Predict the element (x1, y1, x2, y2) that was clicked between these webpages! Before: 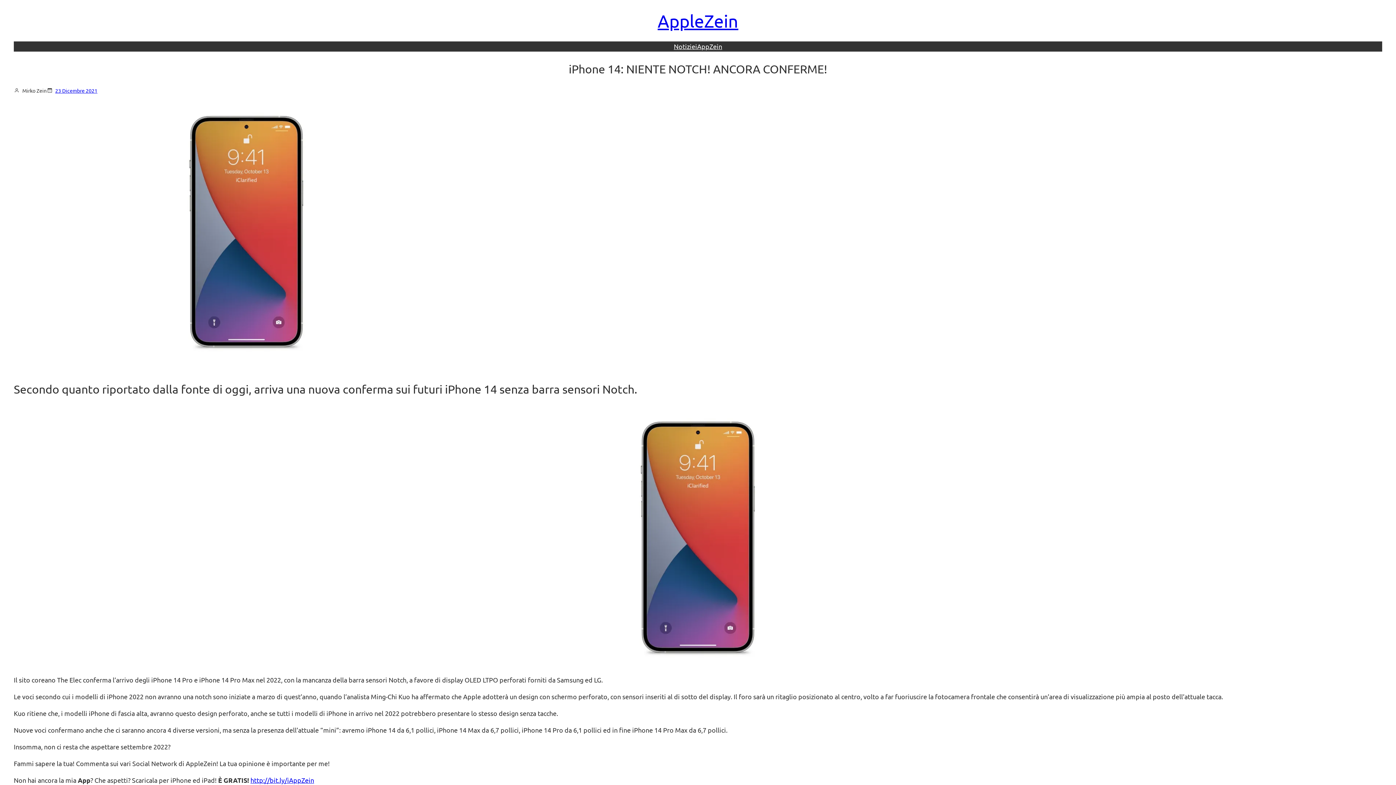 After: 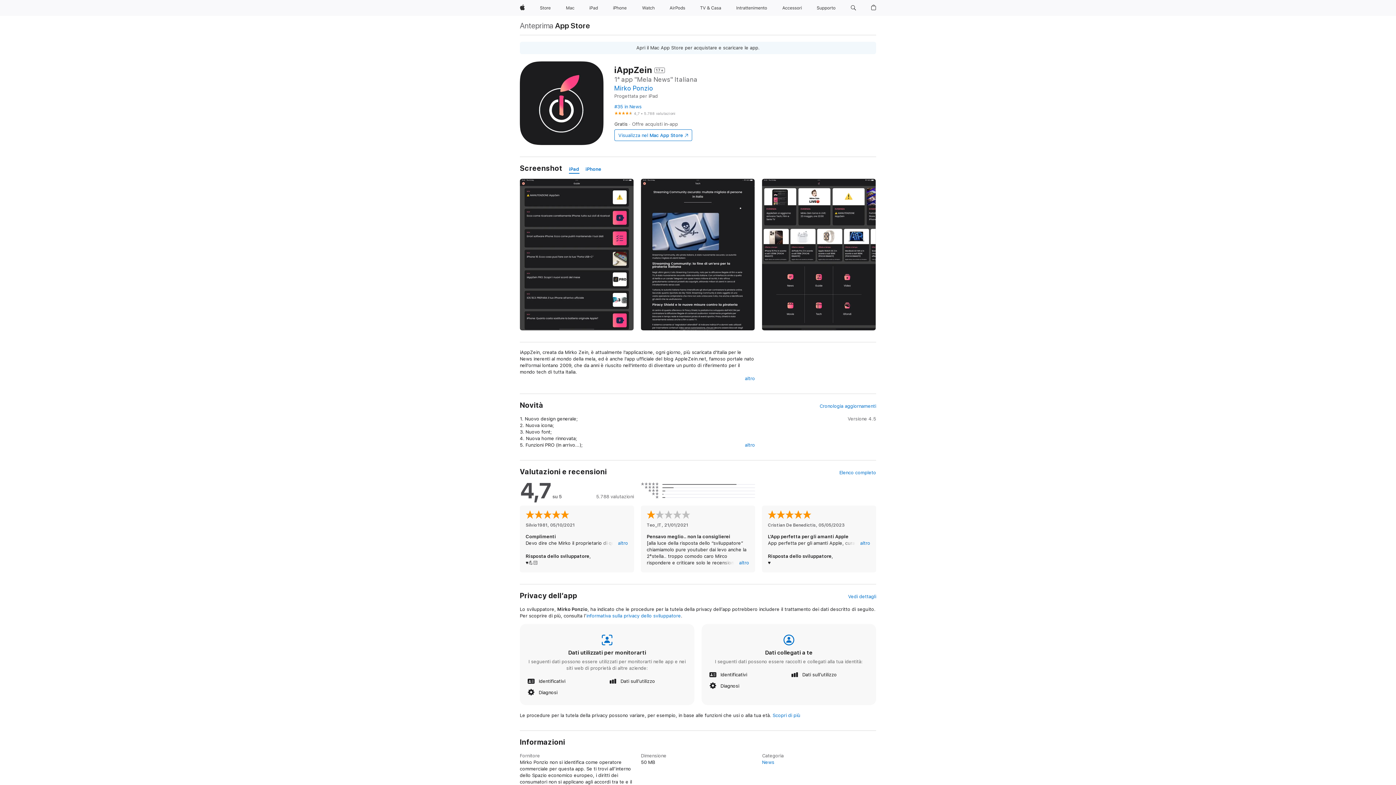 Action: bbox: (695, 41, 722, 51) label: iAppZein